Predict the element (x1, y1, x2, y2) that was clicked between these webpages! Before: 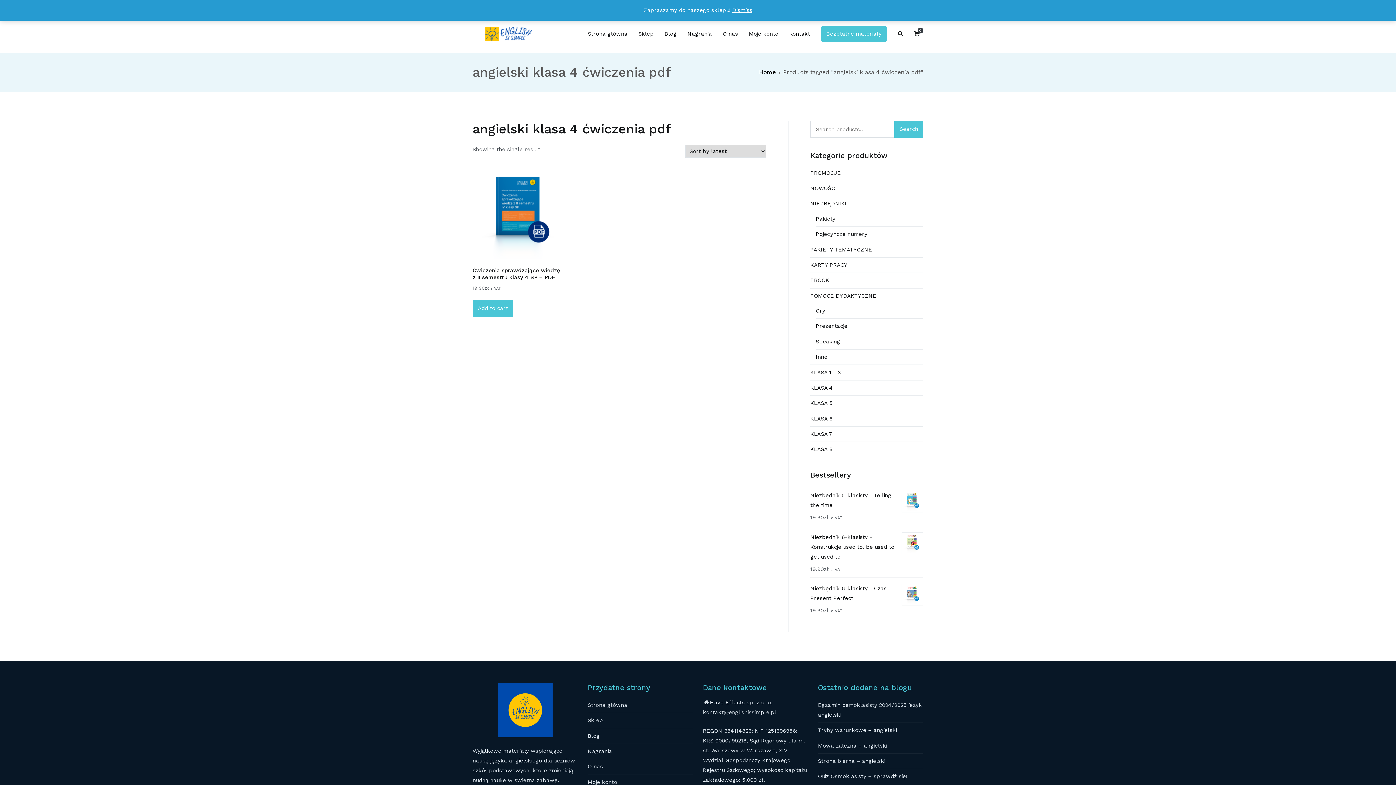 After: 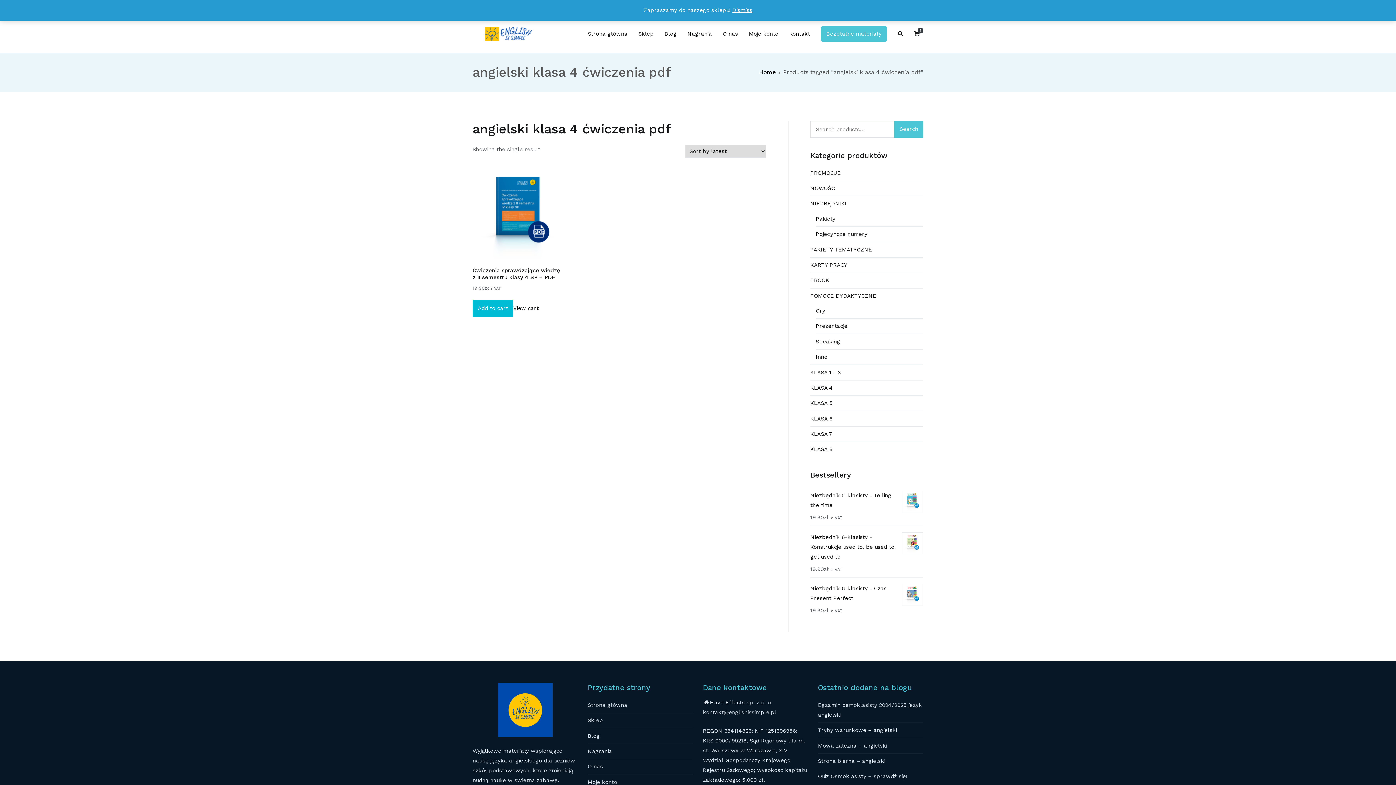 Action: label: Add “Ćwiczenia sprawdzające wiedzę z II semestru klasy 4 SP - PDF” to your cart bbox: (472, 300, 513, 317)